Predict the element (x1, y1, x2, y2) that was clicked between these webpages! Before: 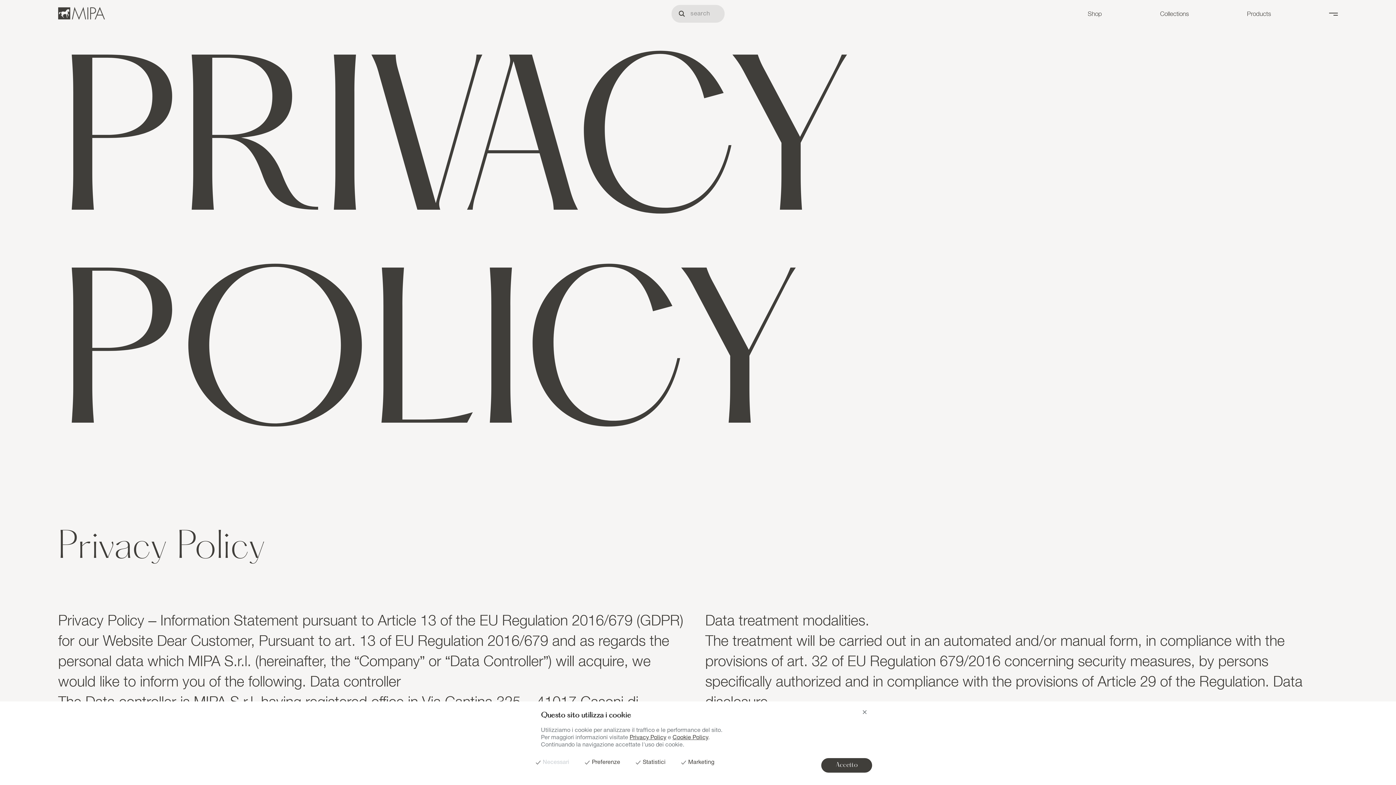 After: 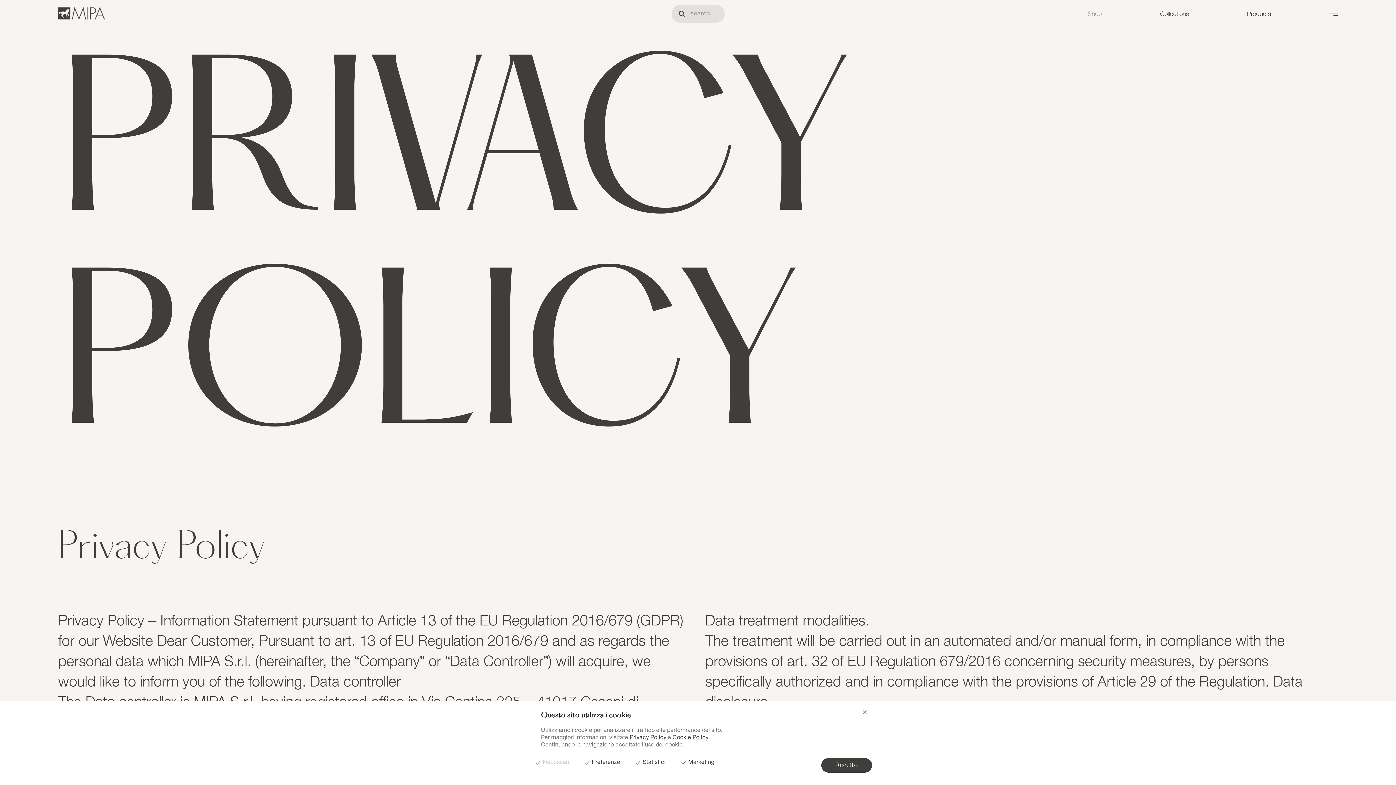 Action: label: Shop bbox: (1084, 6, 1105, 20)